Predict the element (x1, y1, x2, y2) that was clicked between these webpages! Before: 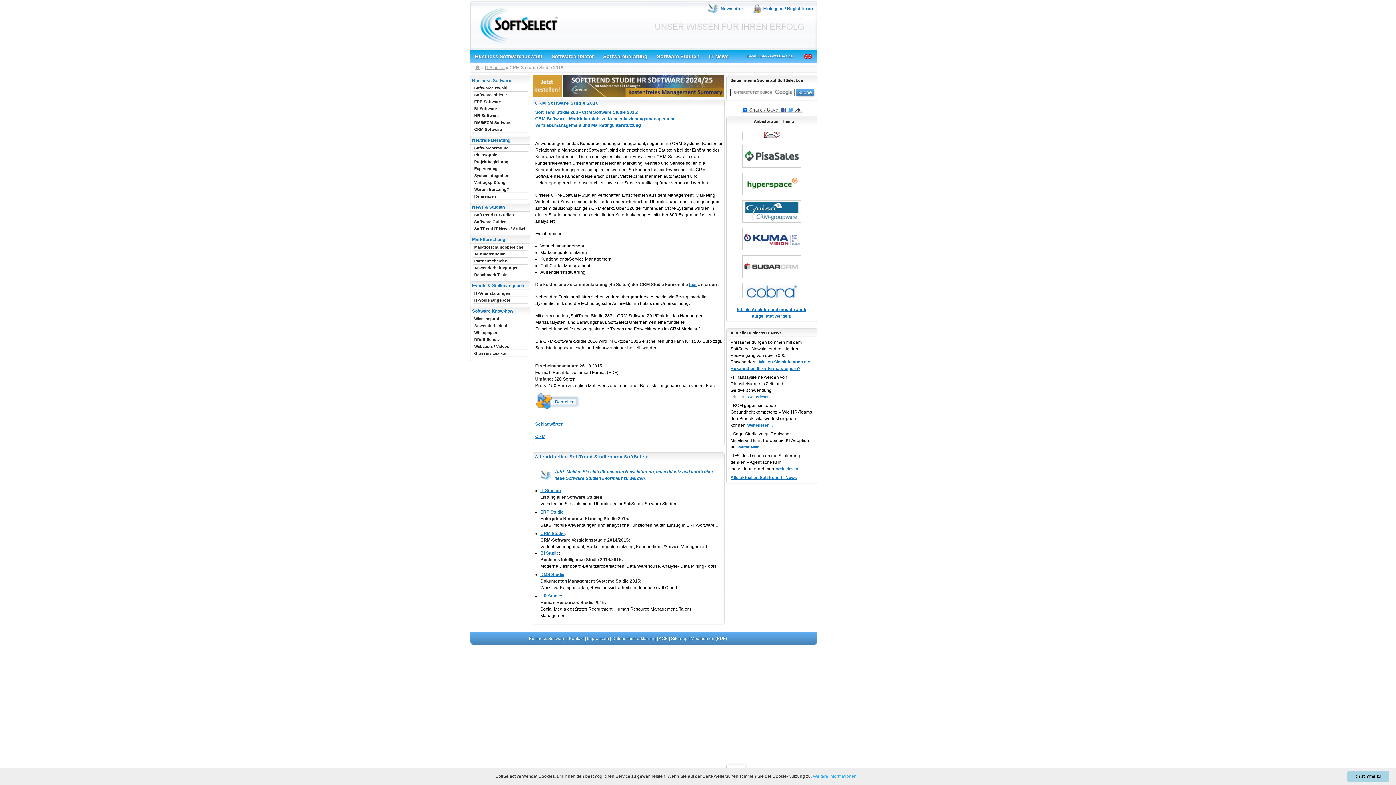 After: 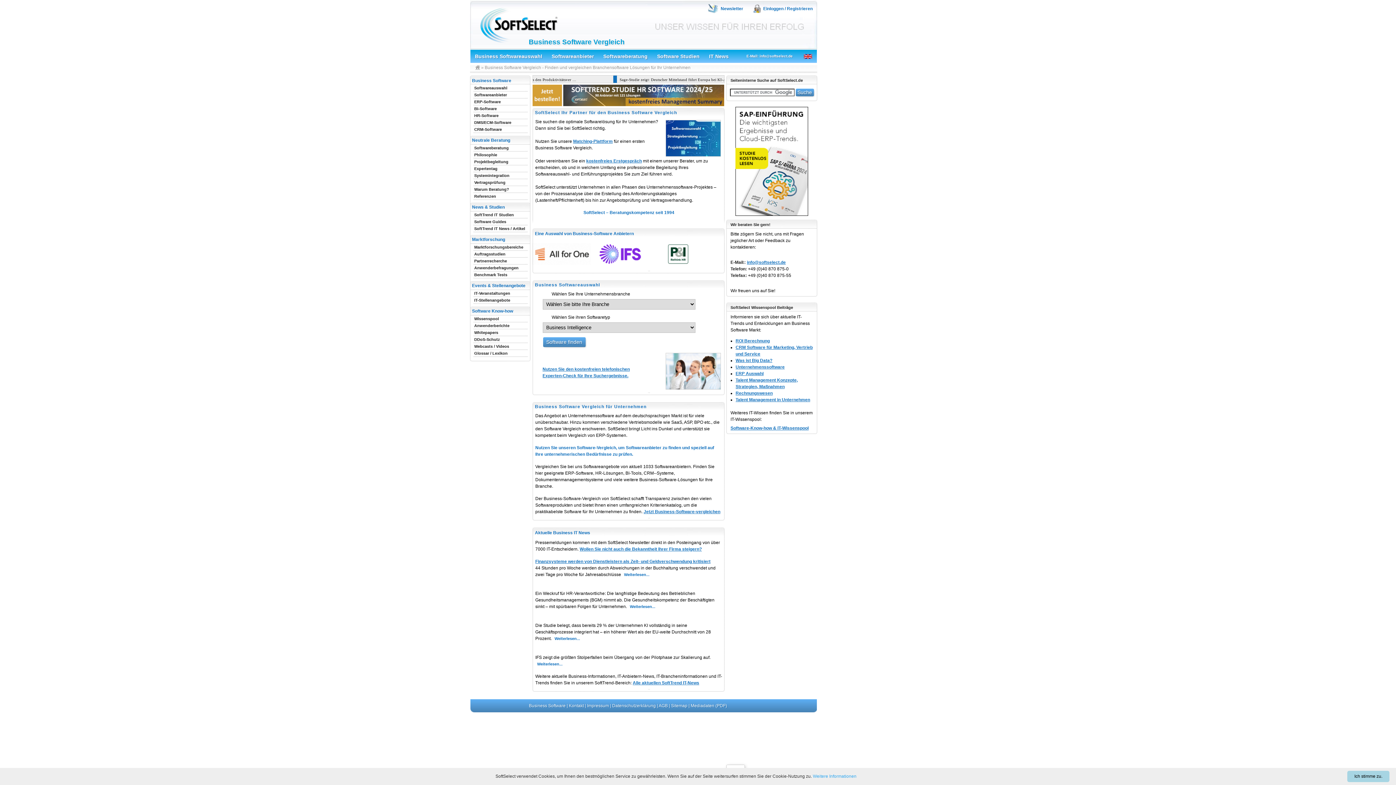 Action: bbox: (474, 3, 558, 44)